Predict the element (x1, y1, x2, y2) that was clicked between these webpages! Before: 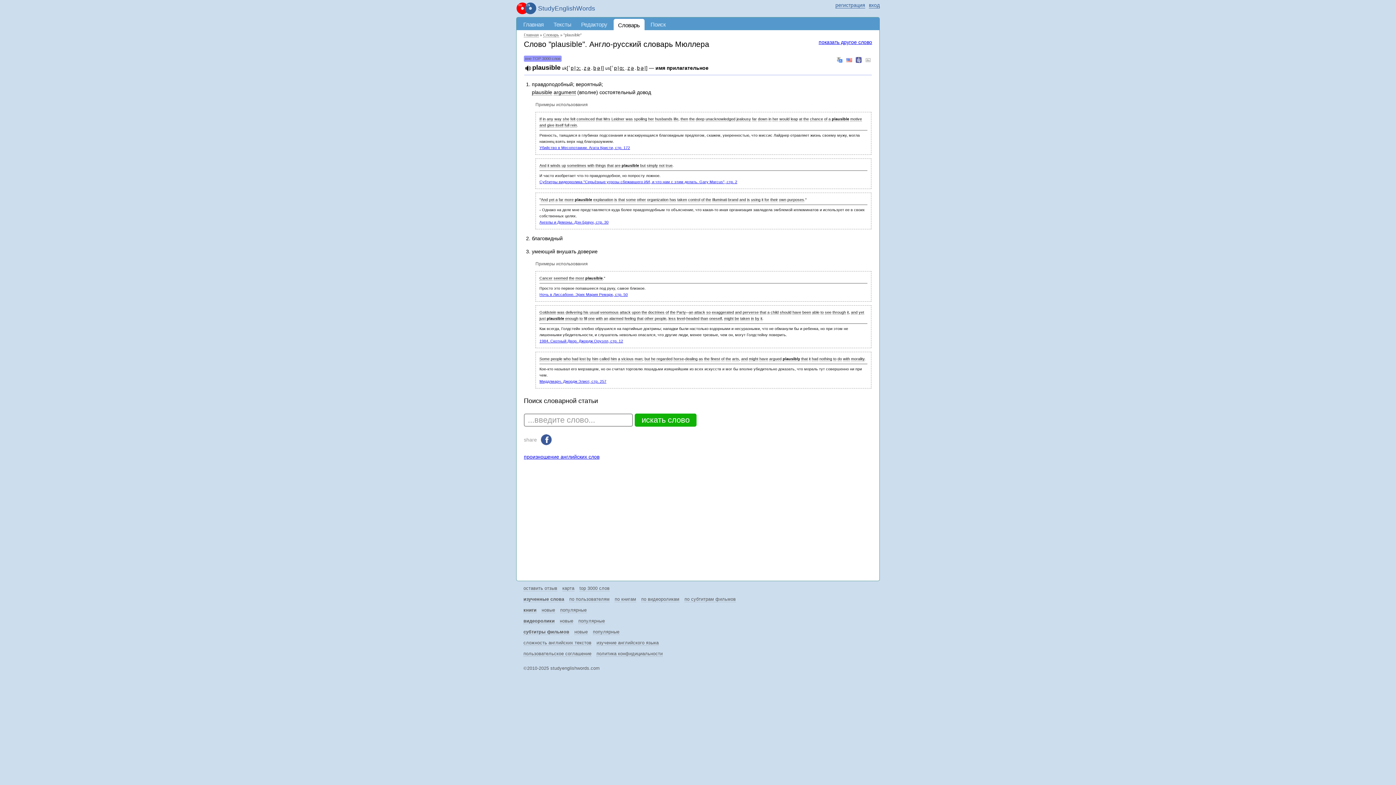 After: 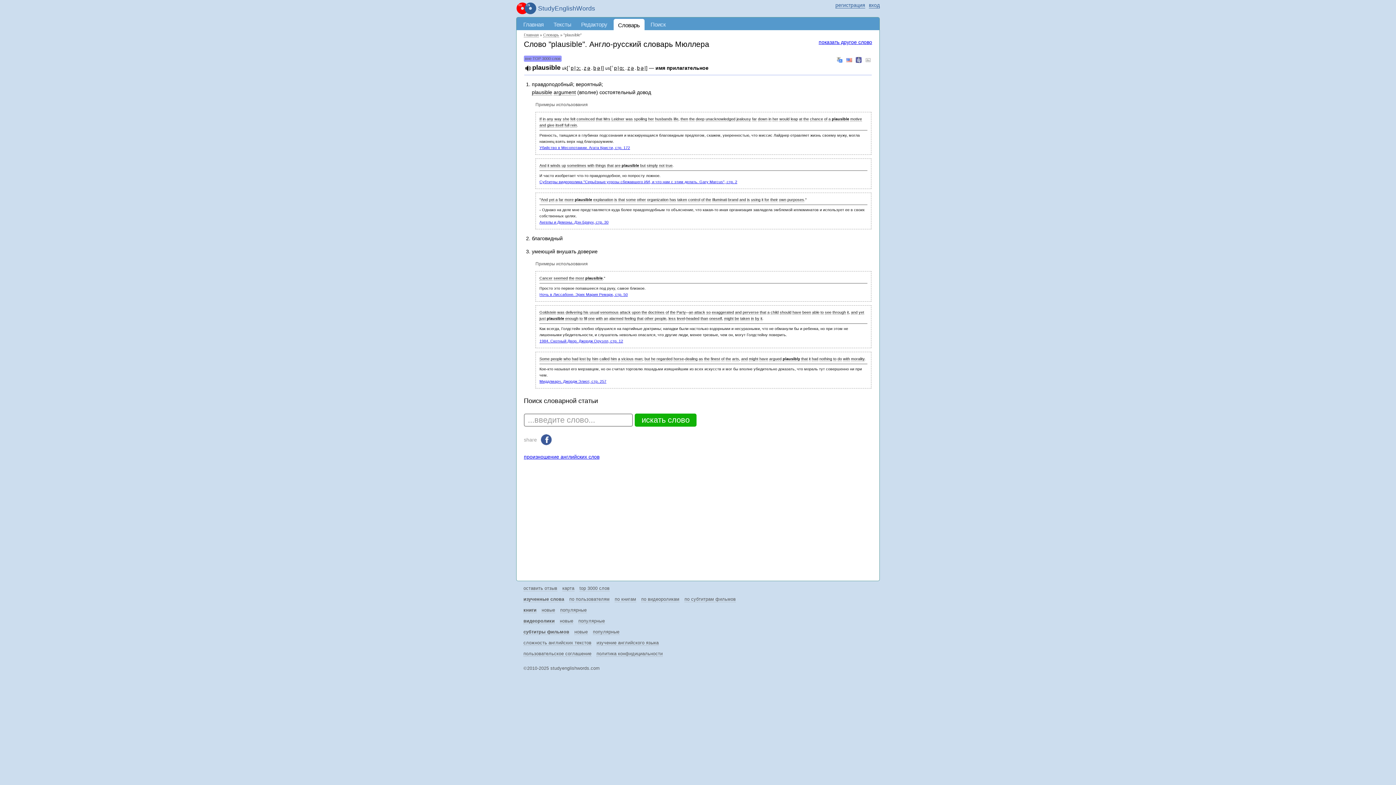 Action: label: p bbox: (613, 64, 617, 71)